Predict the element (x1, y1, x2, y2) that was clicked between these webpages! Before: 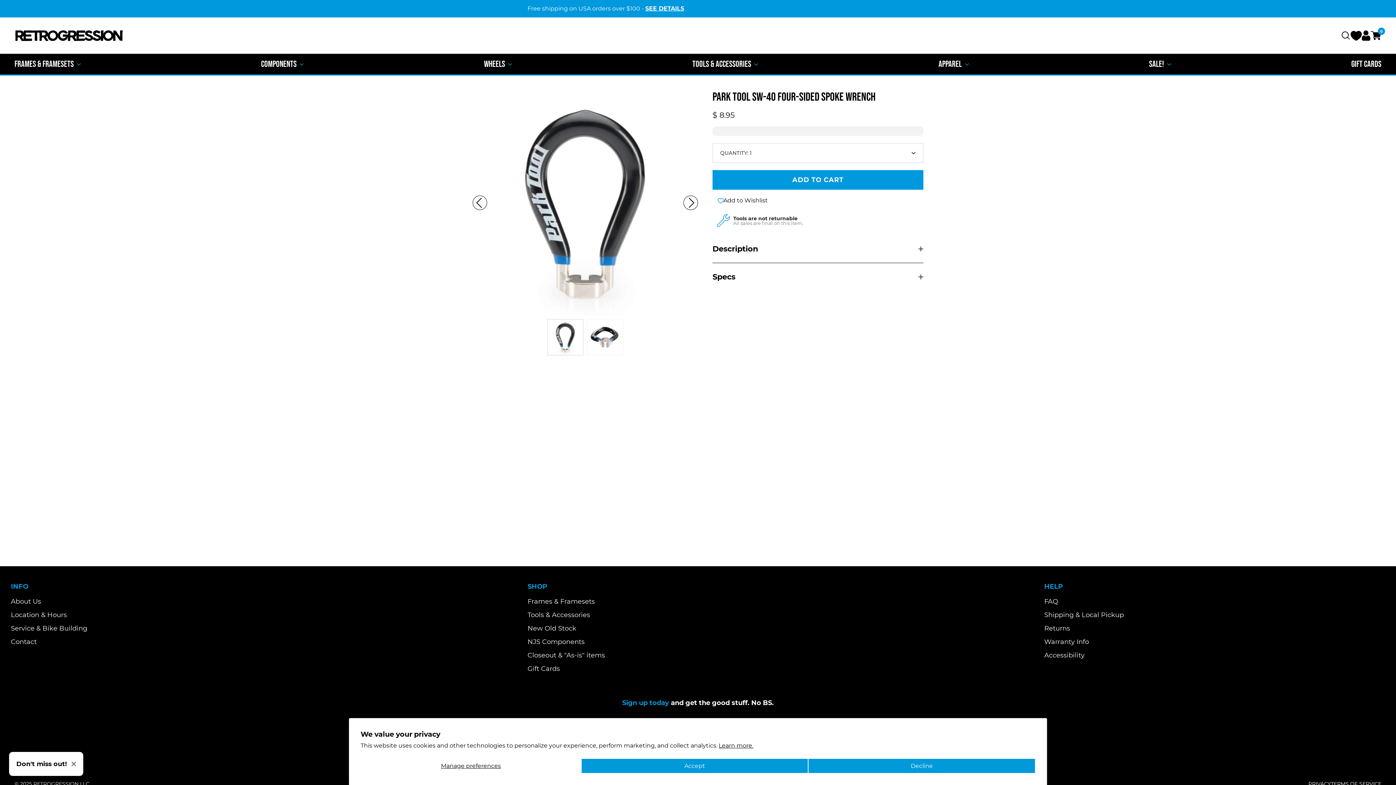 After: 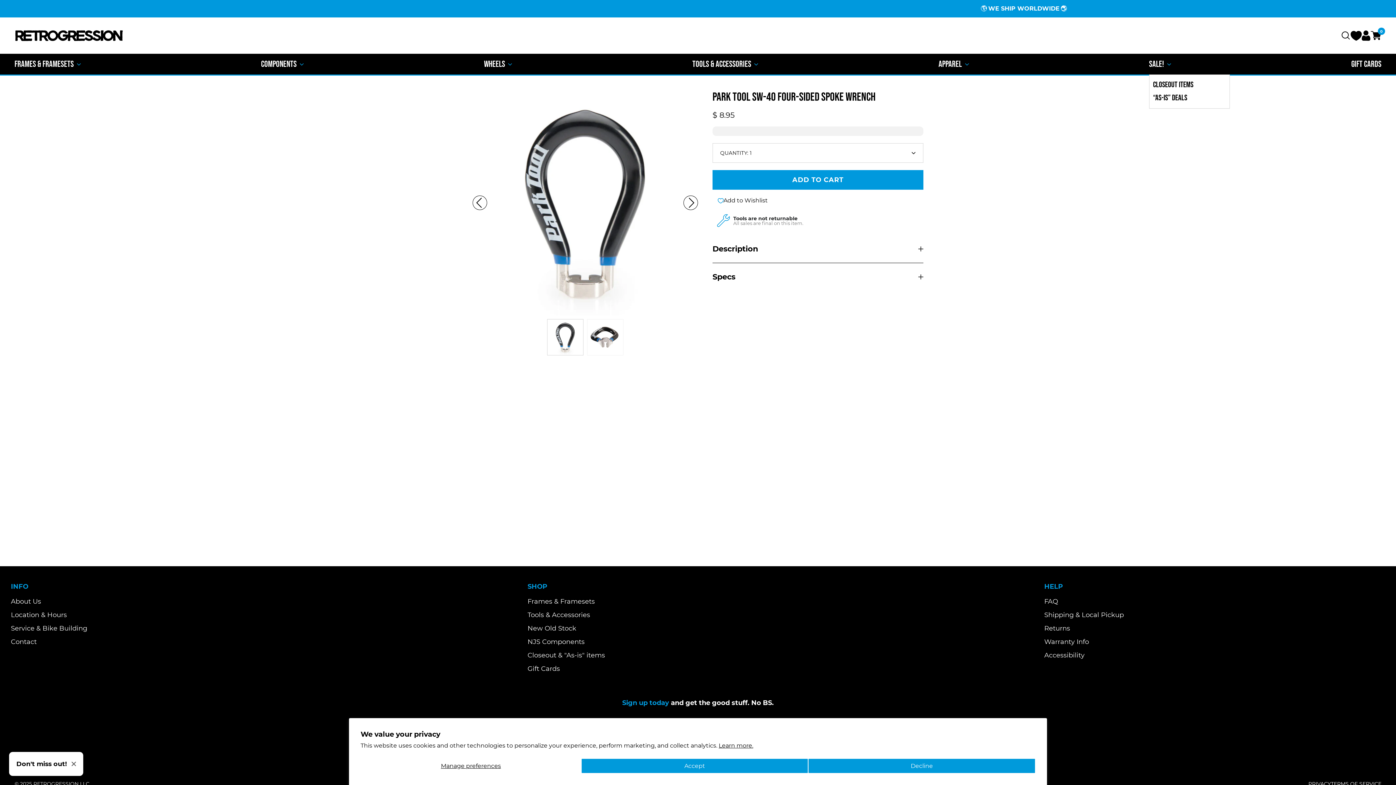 Action: bbox: (1164, 60, 1175, 68) label: Show submenu